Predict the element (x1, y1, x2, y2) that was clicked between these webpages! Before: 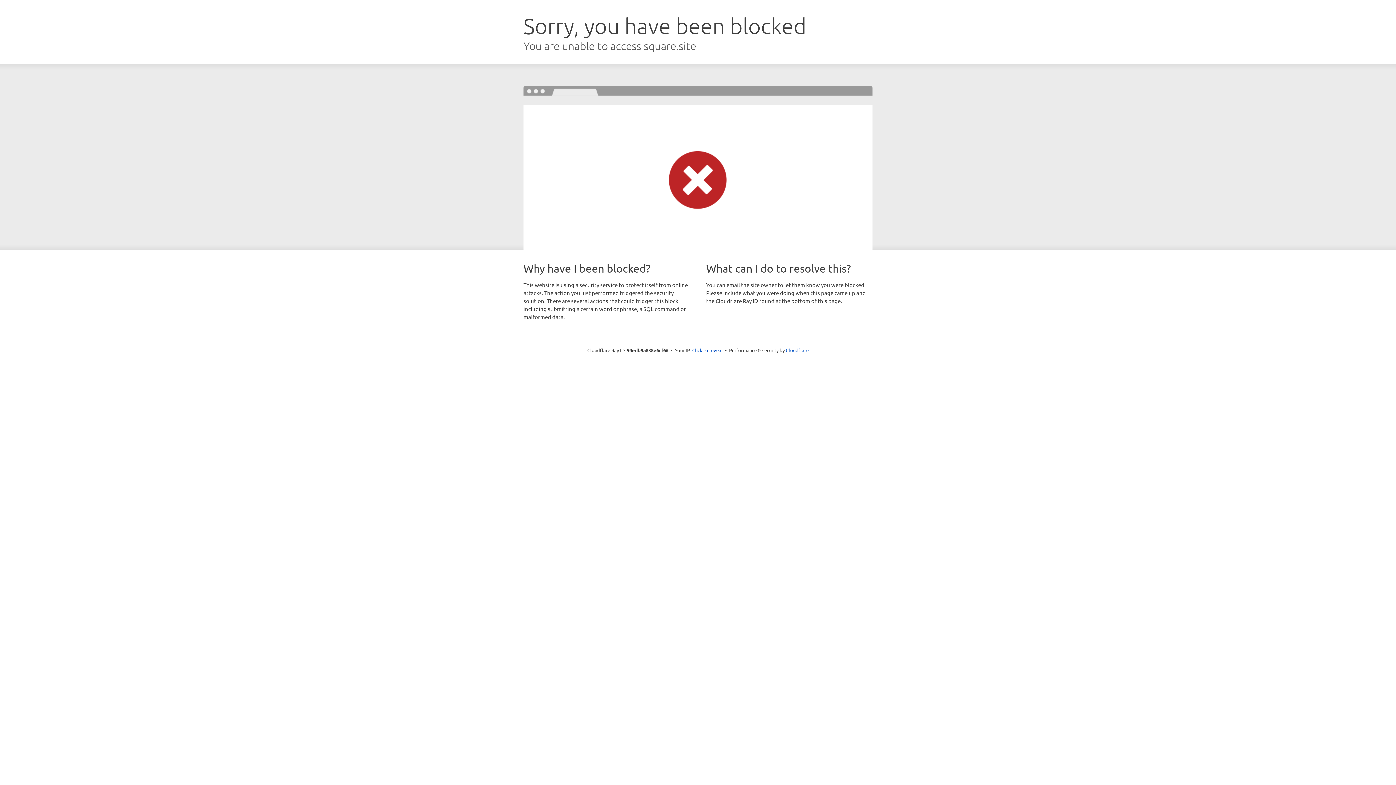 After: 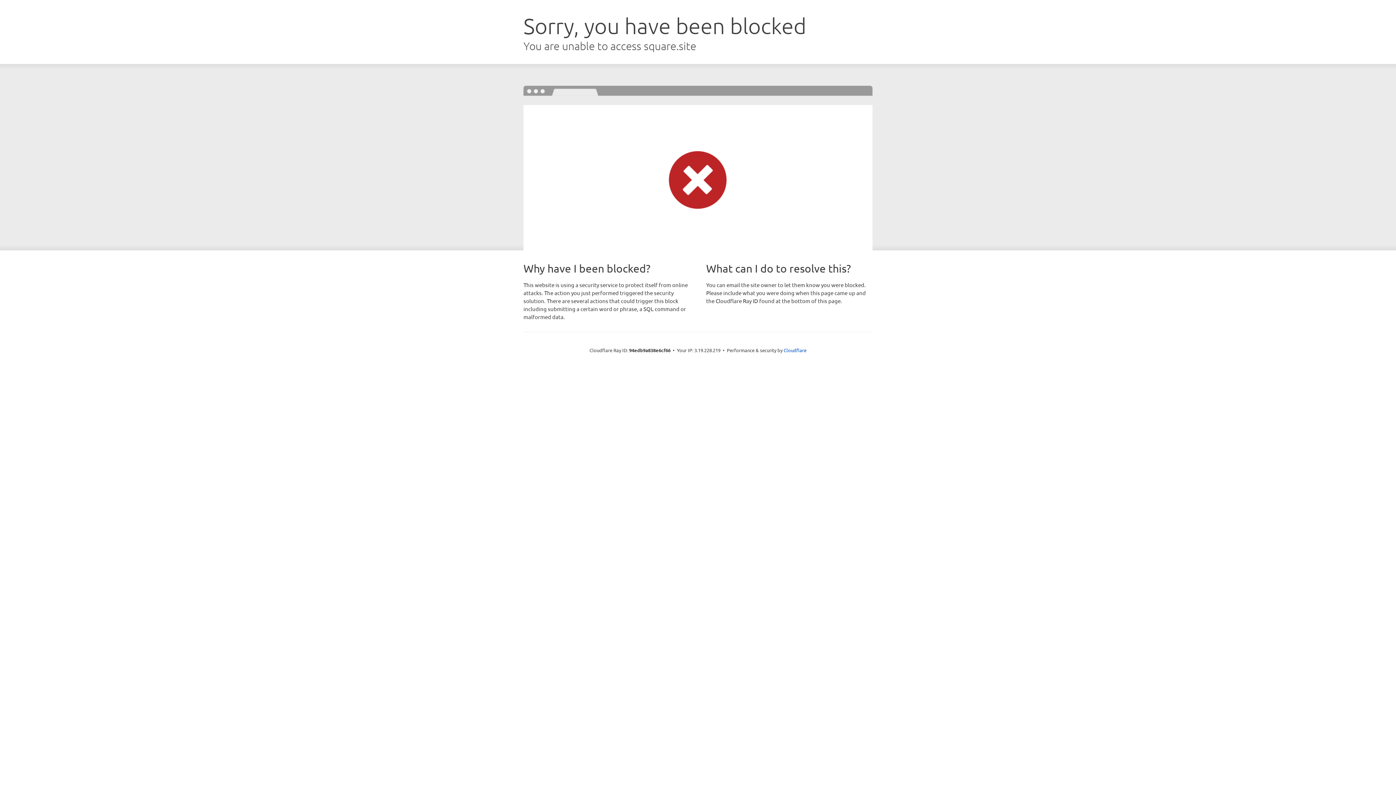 Action: bbox: (692, 346, 722, 353) label: Click to reveal